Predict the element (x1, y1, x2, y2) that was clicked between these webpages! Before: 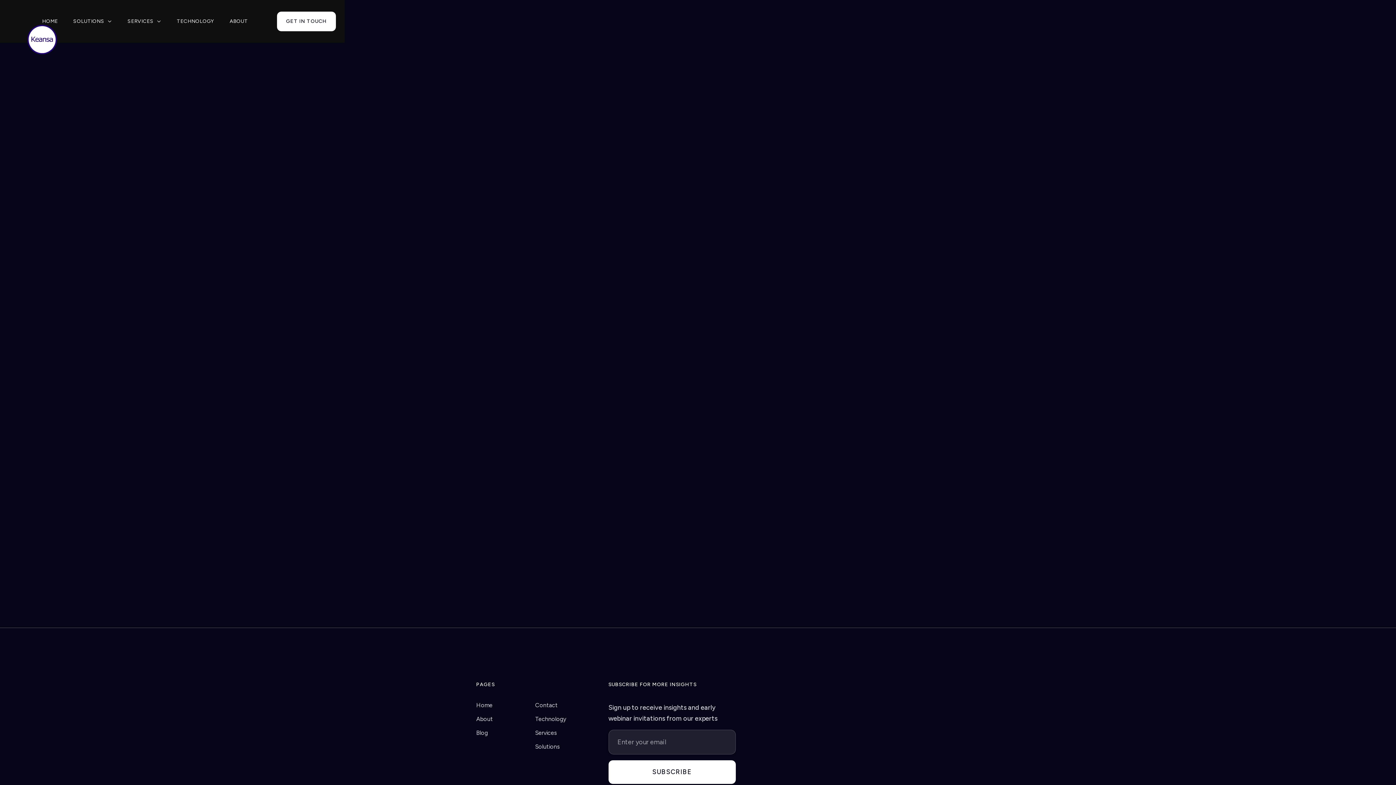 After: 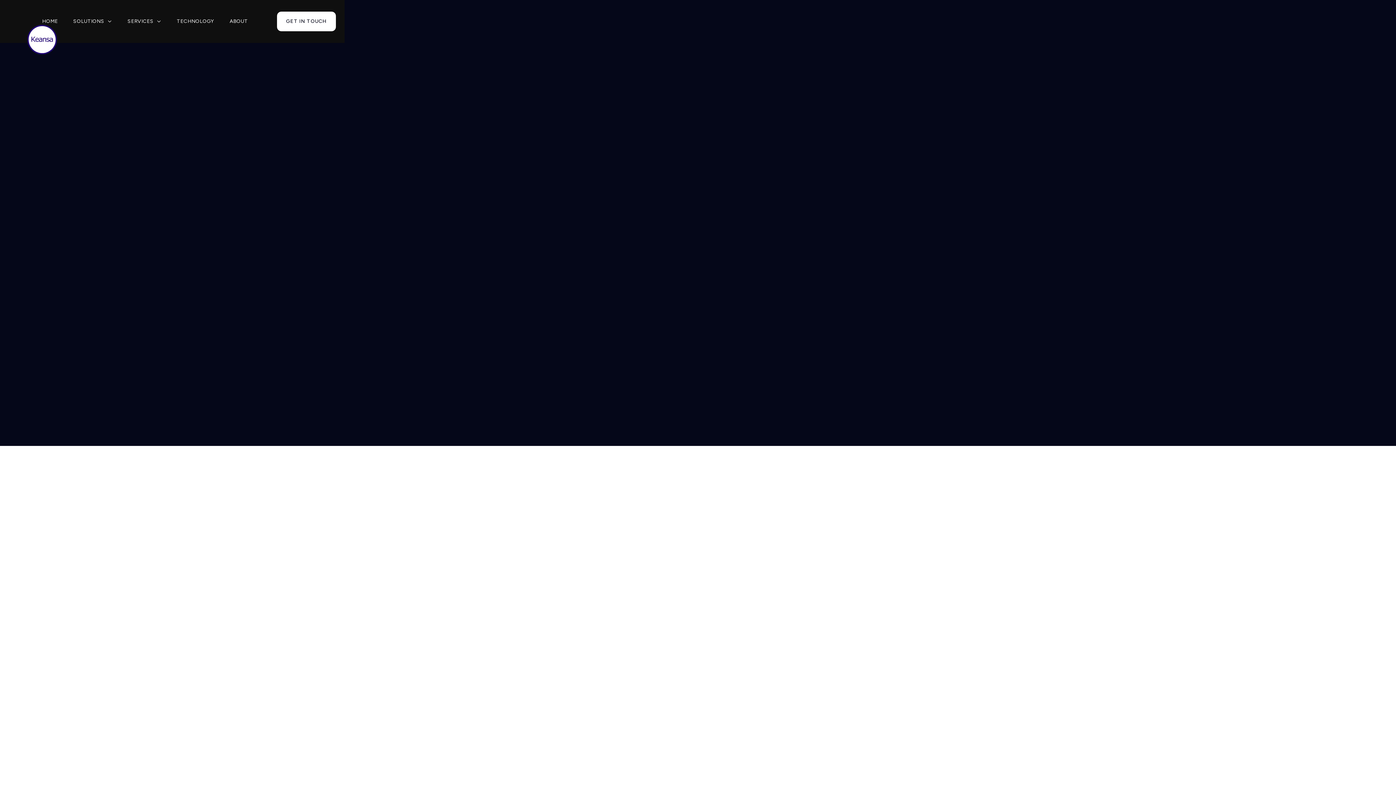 Action: label: Blog bbox: (476, 729, 488, 736)